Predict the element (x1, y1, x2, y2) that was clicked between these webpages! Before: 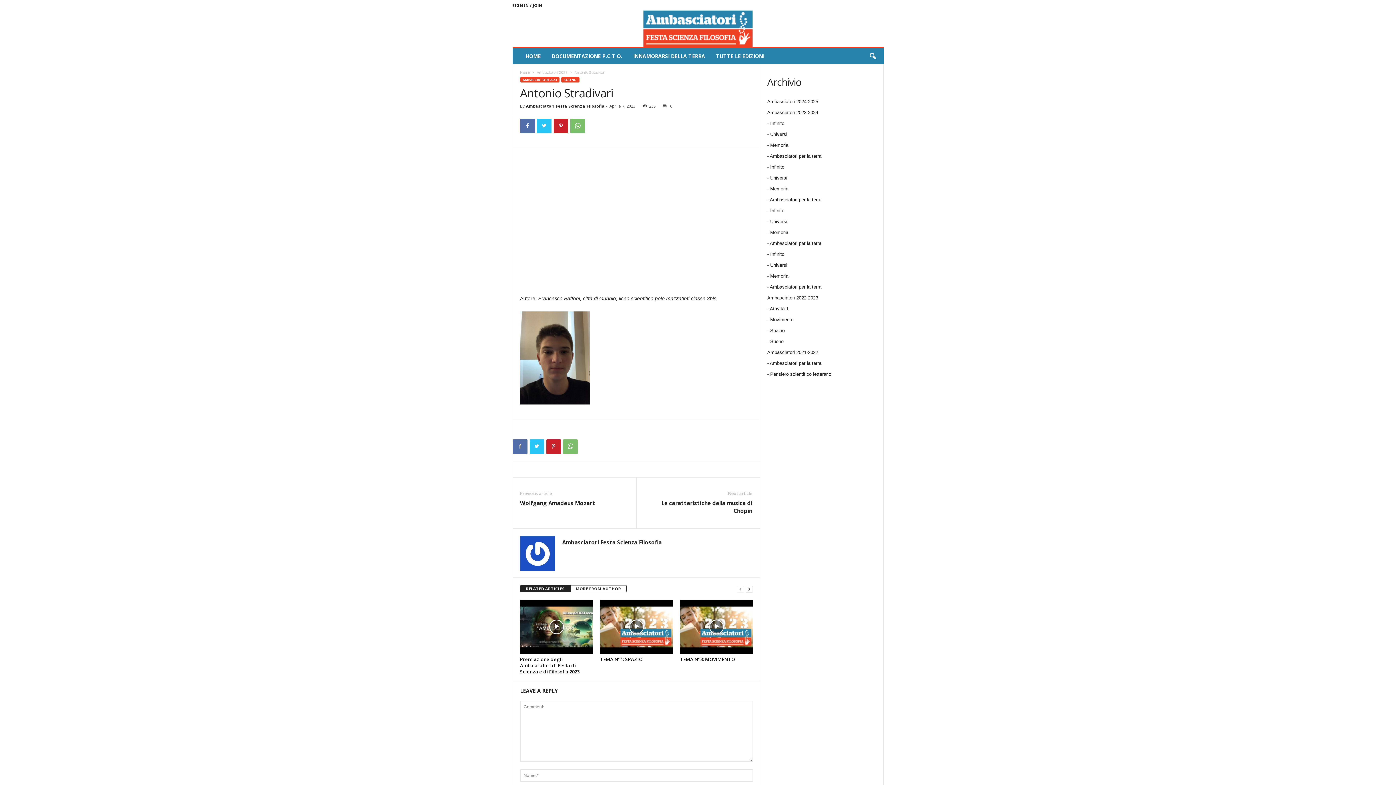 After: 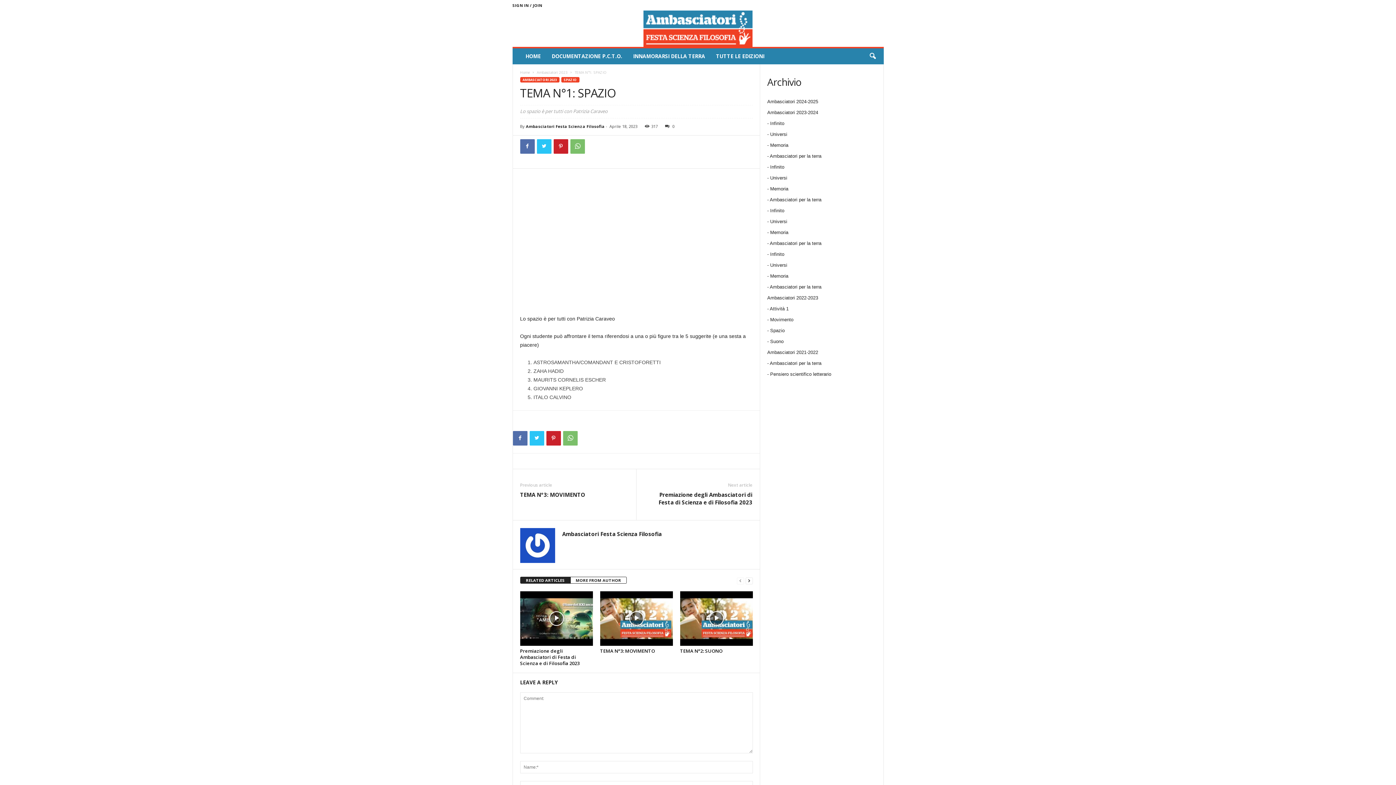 Action: label: TEMA N°1: SPAZIO bbox: (600, 656, 642, 662)